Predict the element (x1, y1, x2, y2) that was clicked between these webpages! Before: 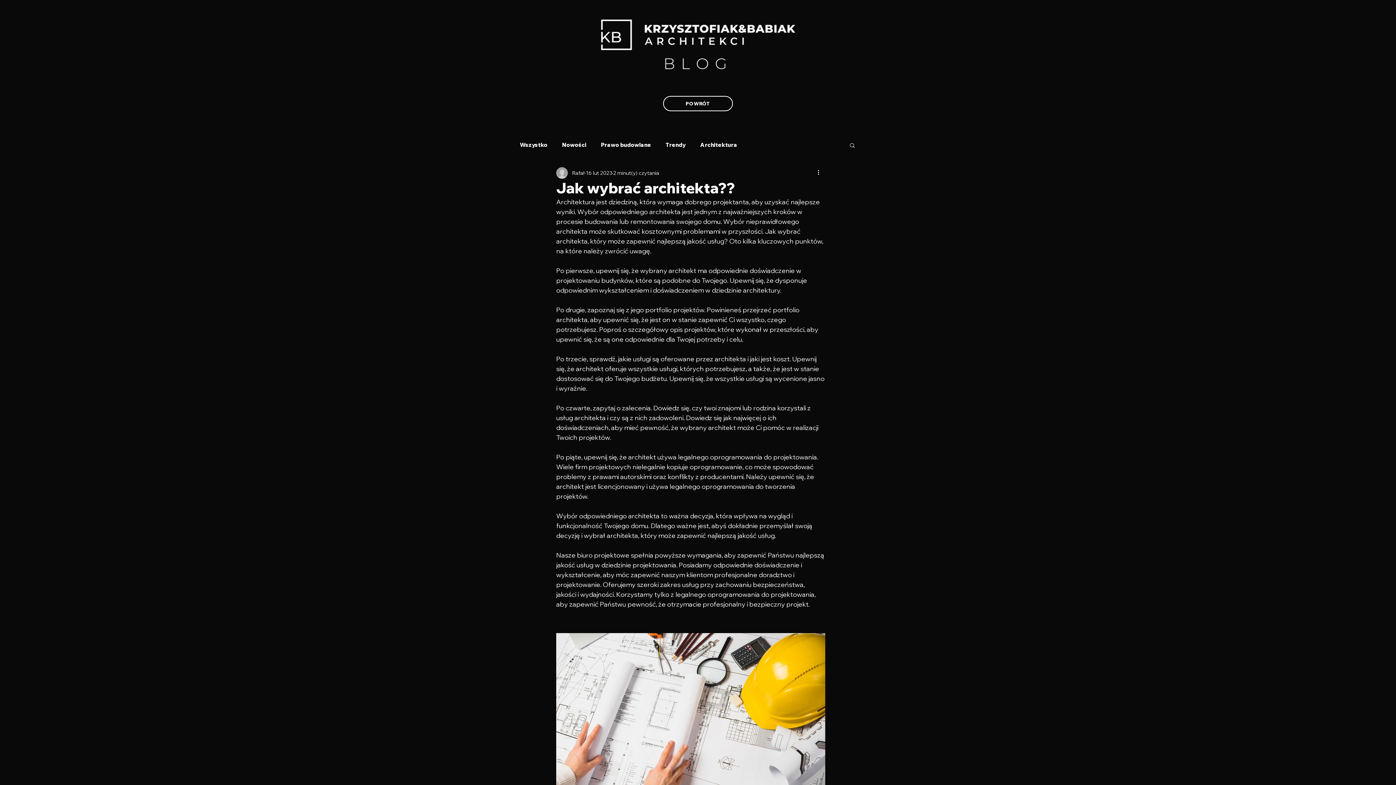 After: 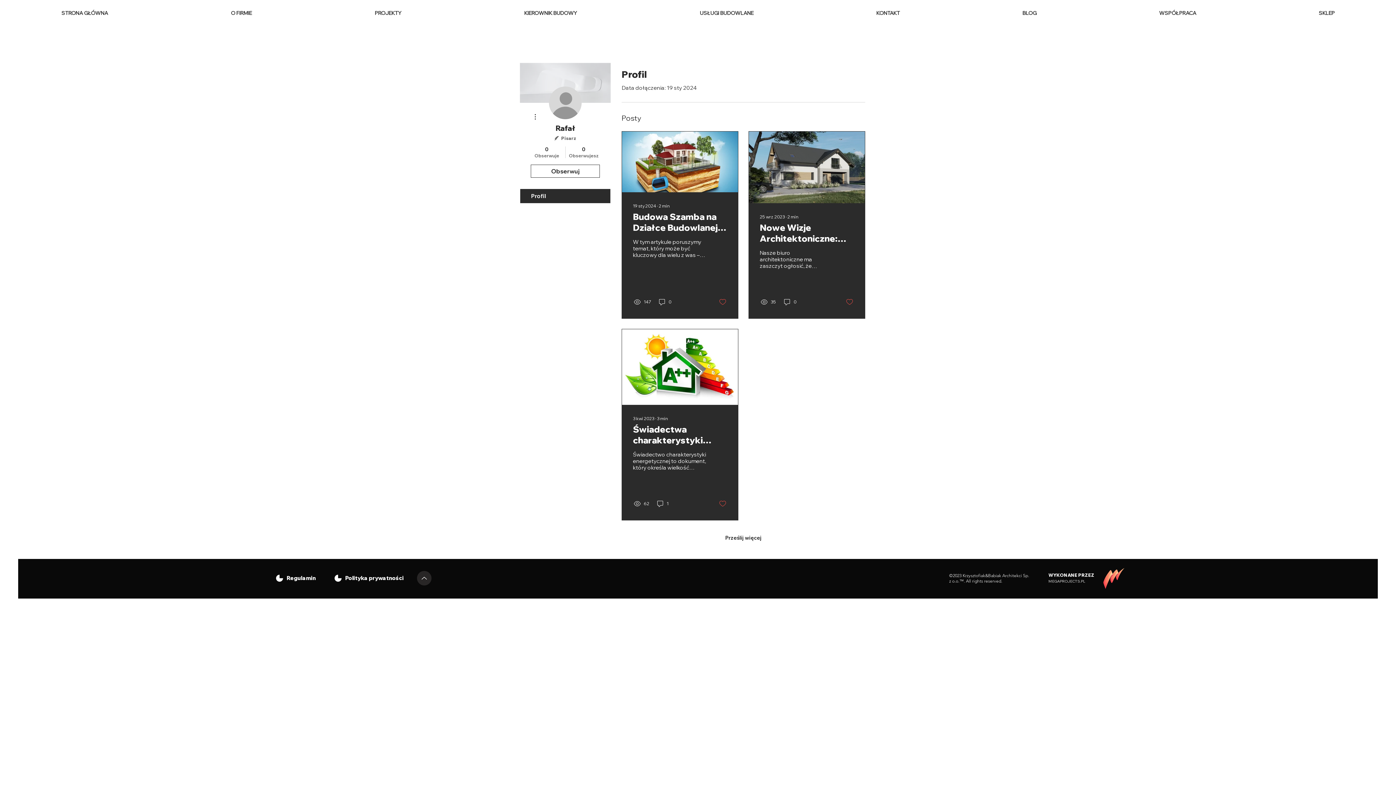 Action: label: Rafał bbox: (572, 169, 585, 176)